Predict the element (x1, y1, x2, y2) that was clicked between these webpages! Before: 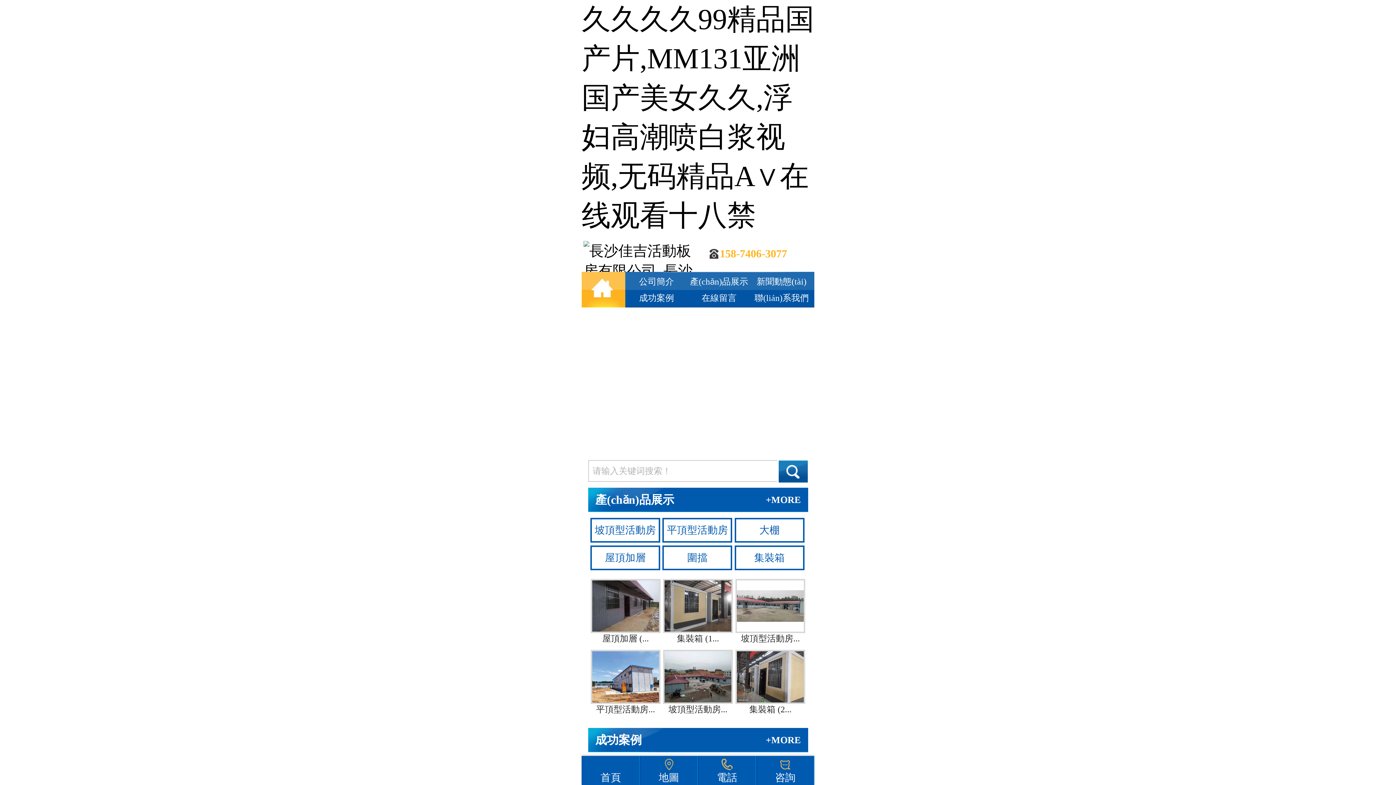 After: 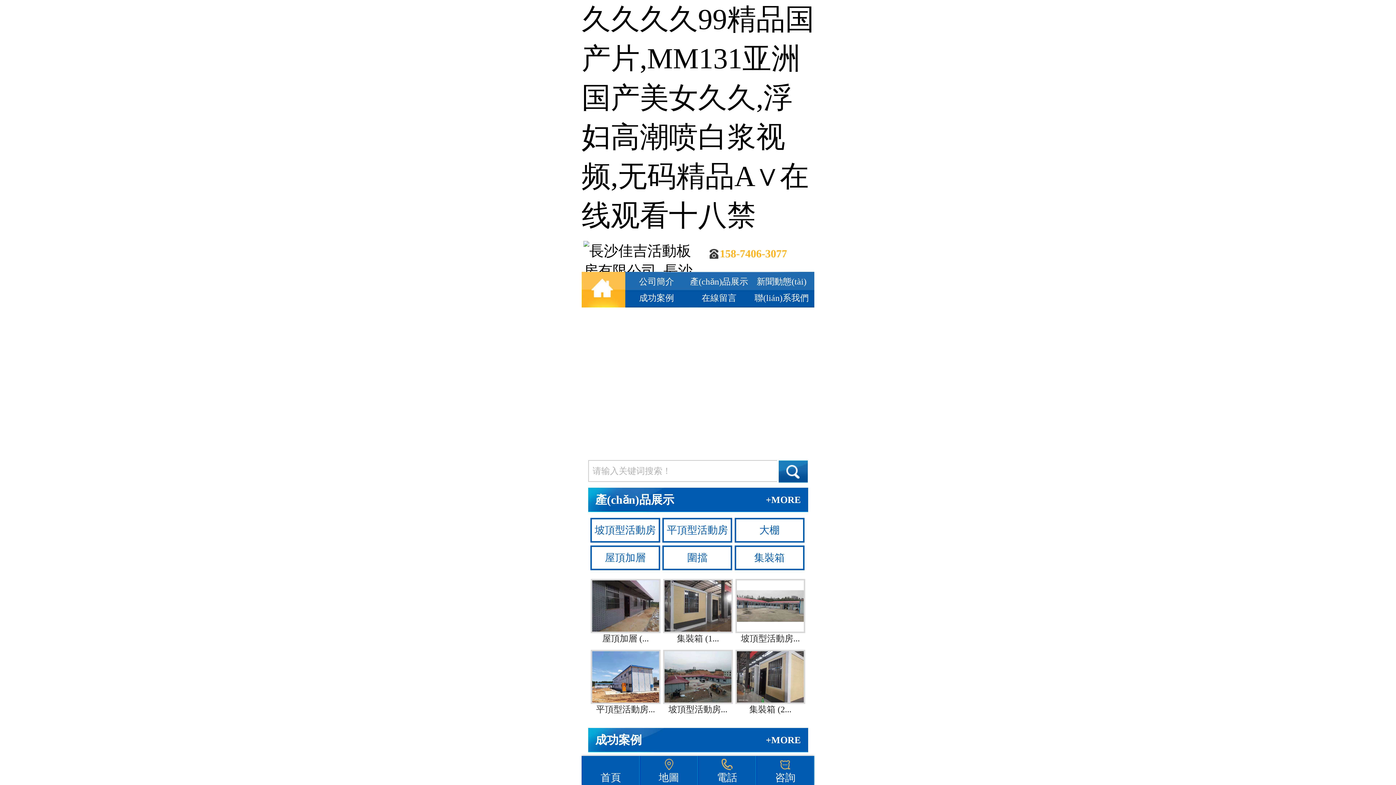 Action: label: 158-7406-3077 bbox: (709, 235, 814, 272)